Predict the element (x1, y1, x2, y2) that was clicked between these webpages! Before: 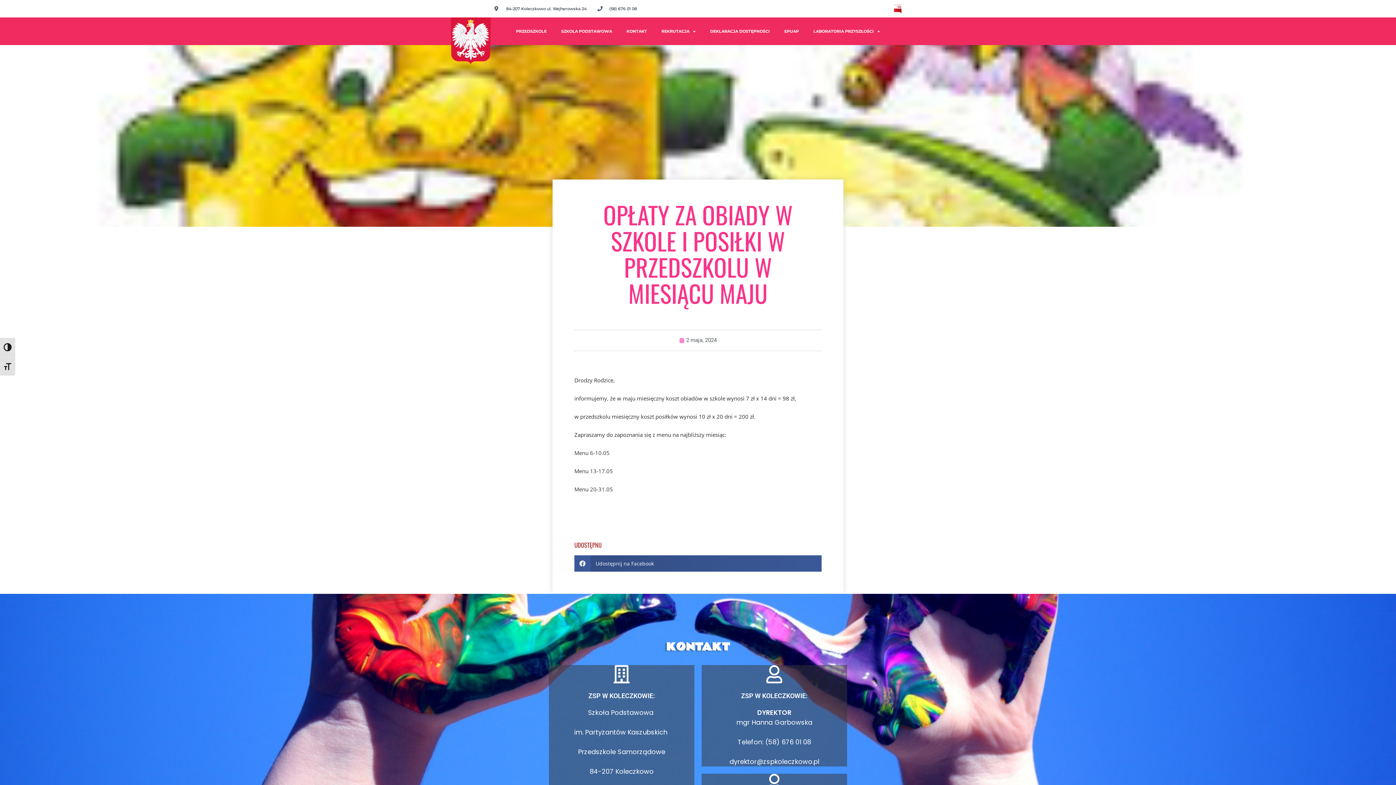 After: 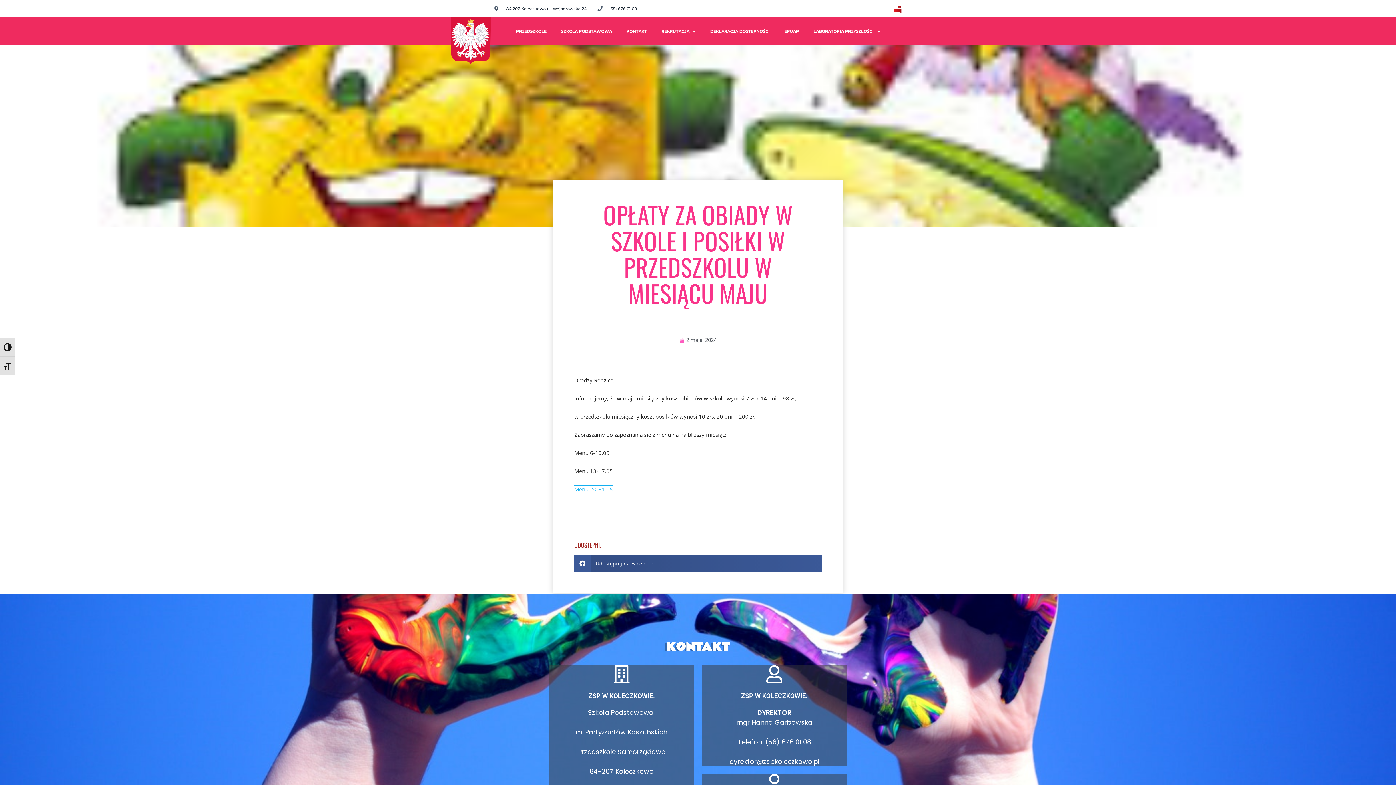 Action: label: Menu 20-31.05 bbox: (574, 485, 613, 493)